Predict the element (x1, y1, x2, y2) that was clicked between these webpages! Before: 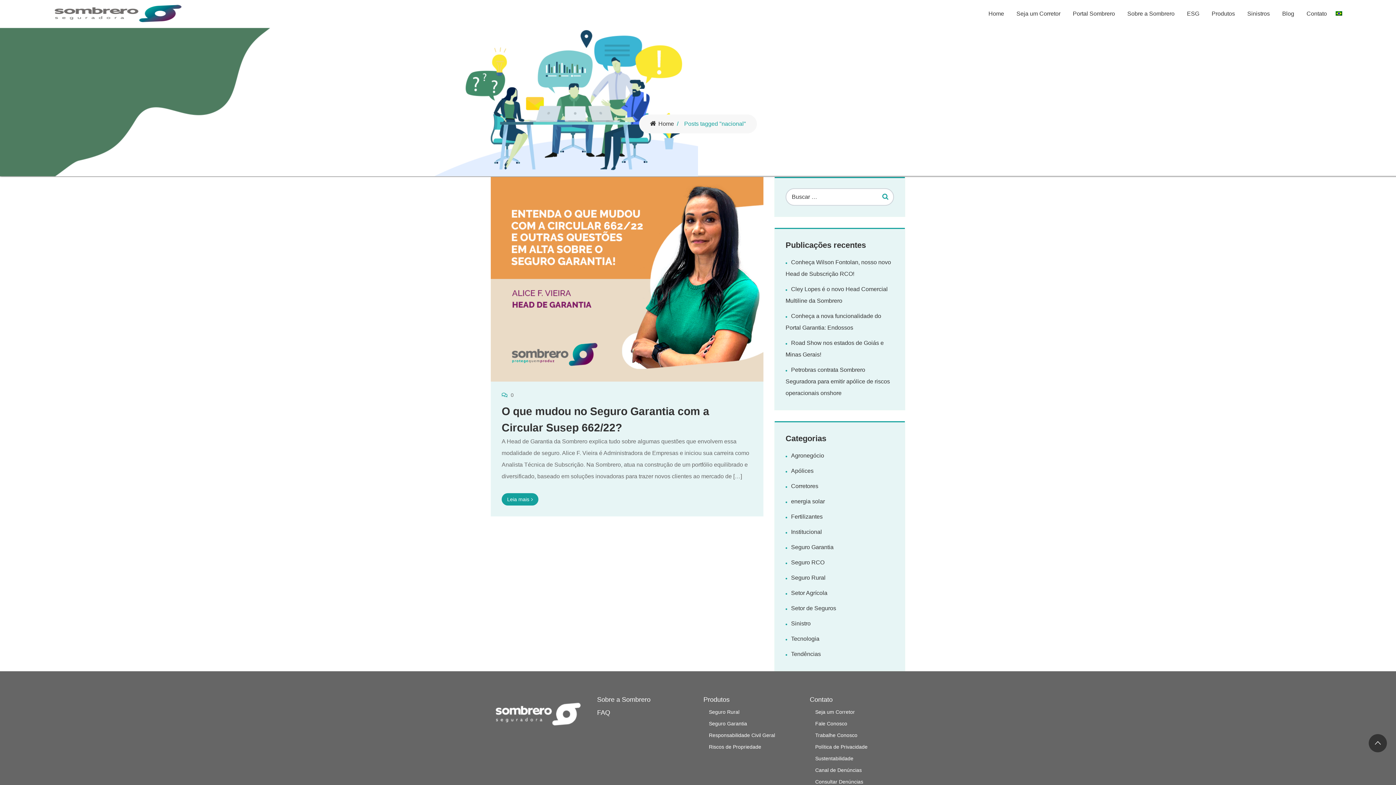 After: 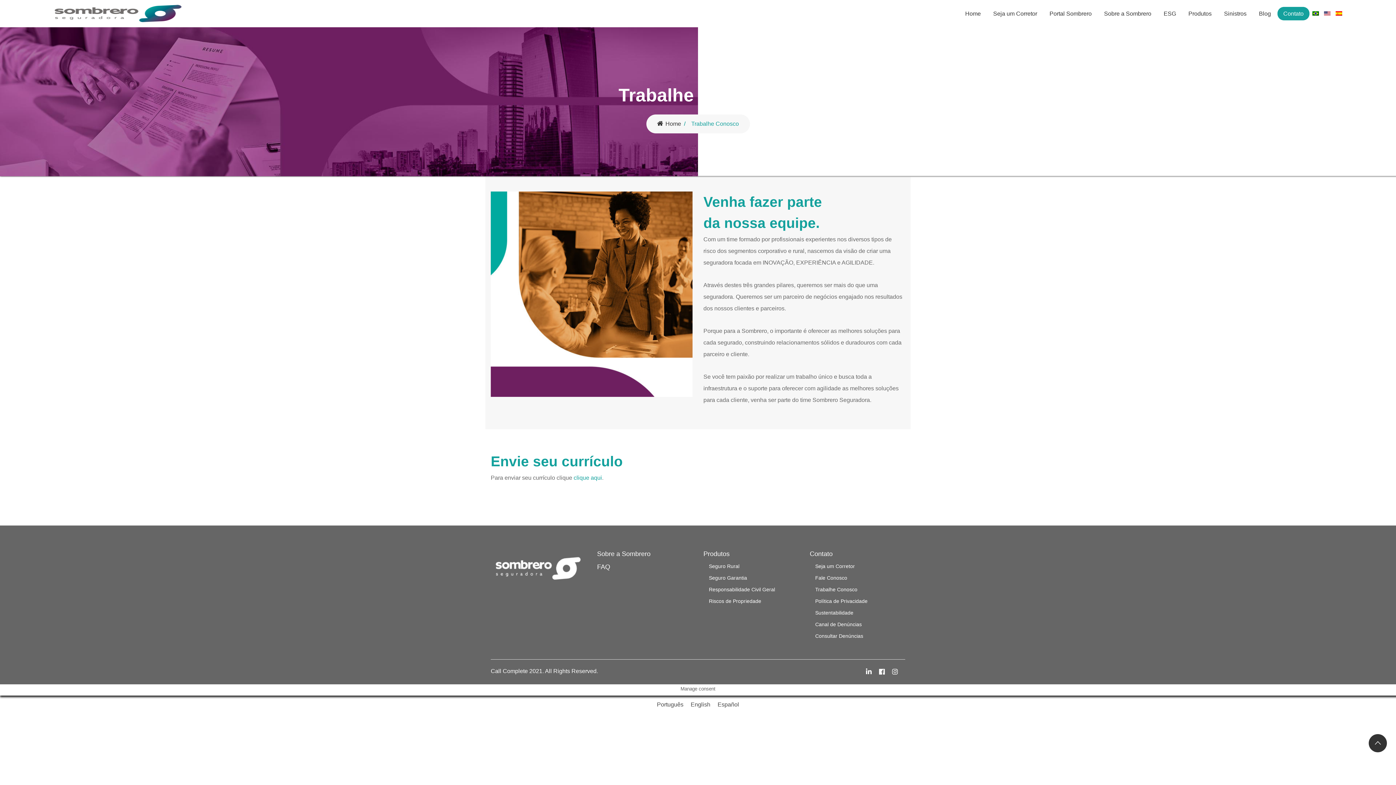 Action: bbox: (815, 730, 867, 740) label: Trabalhe Conosco